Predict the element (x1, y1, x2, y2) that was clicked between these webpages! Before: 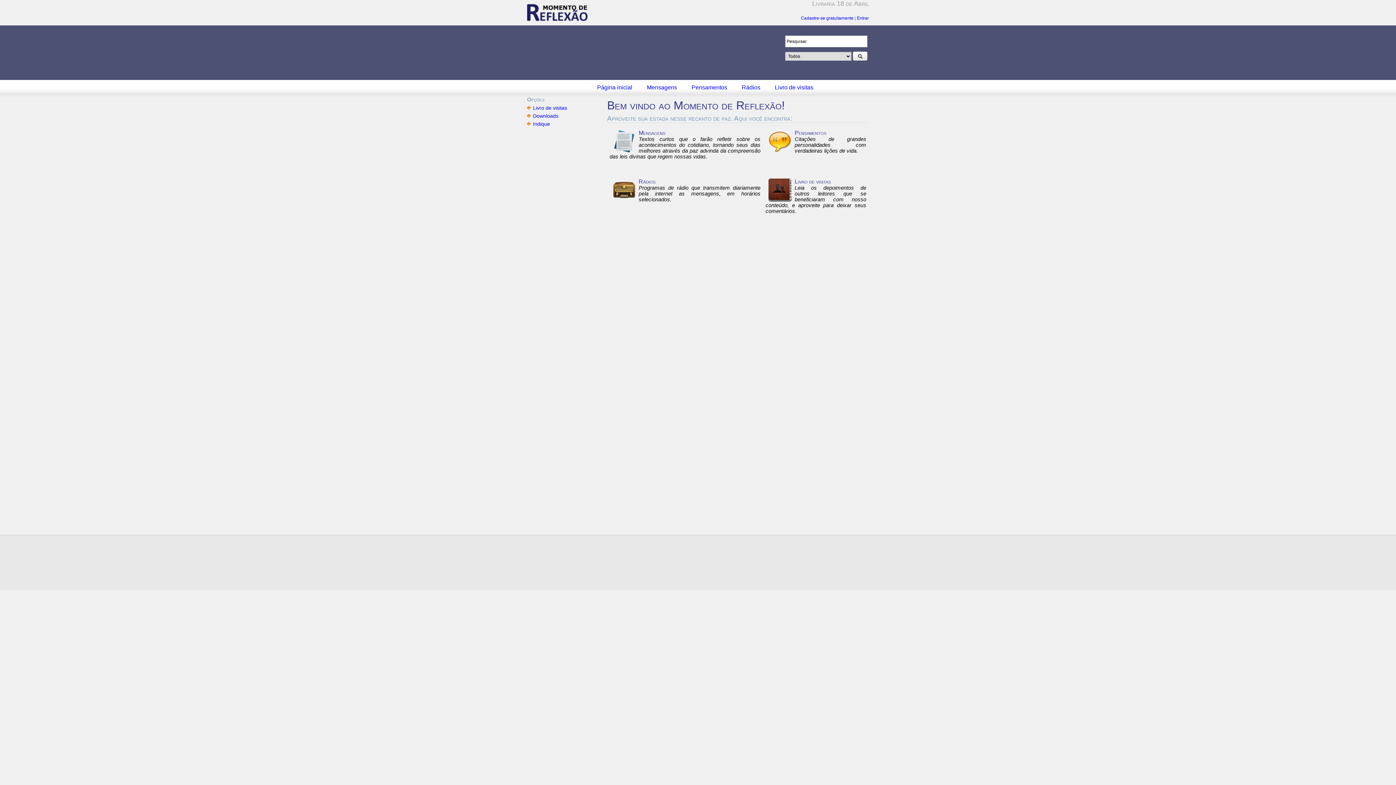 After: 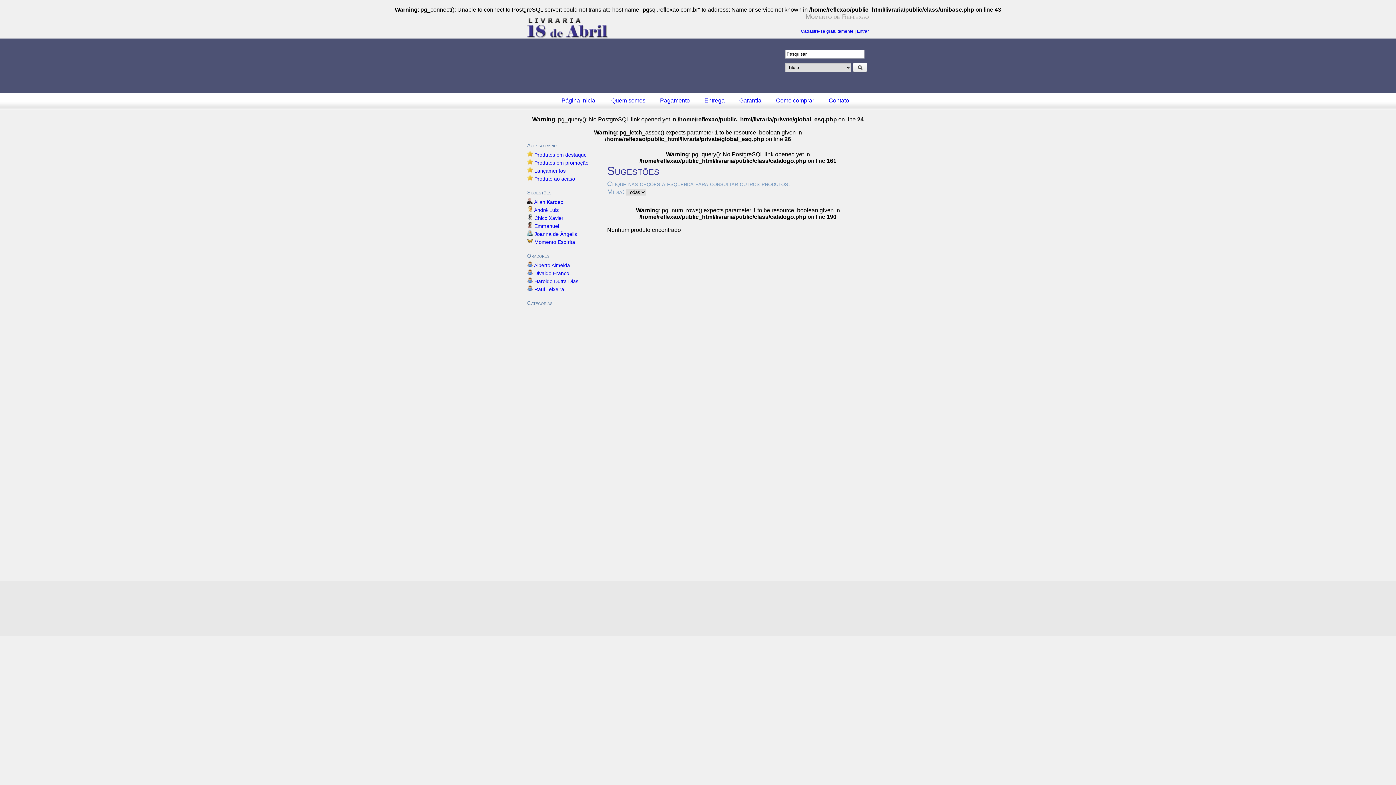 Action: bbox: (812, 0, 869, 7) label: Livraria 18 de Abril